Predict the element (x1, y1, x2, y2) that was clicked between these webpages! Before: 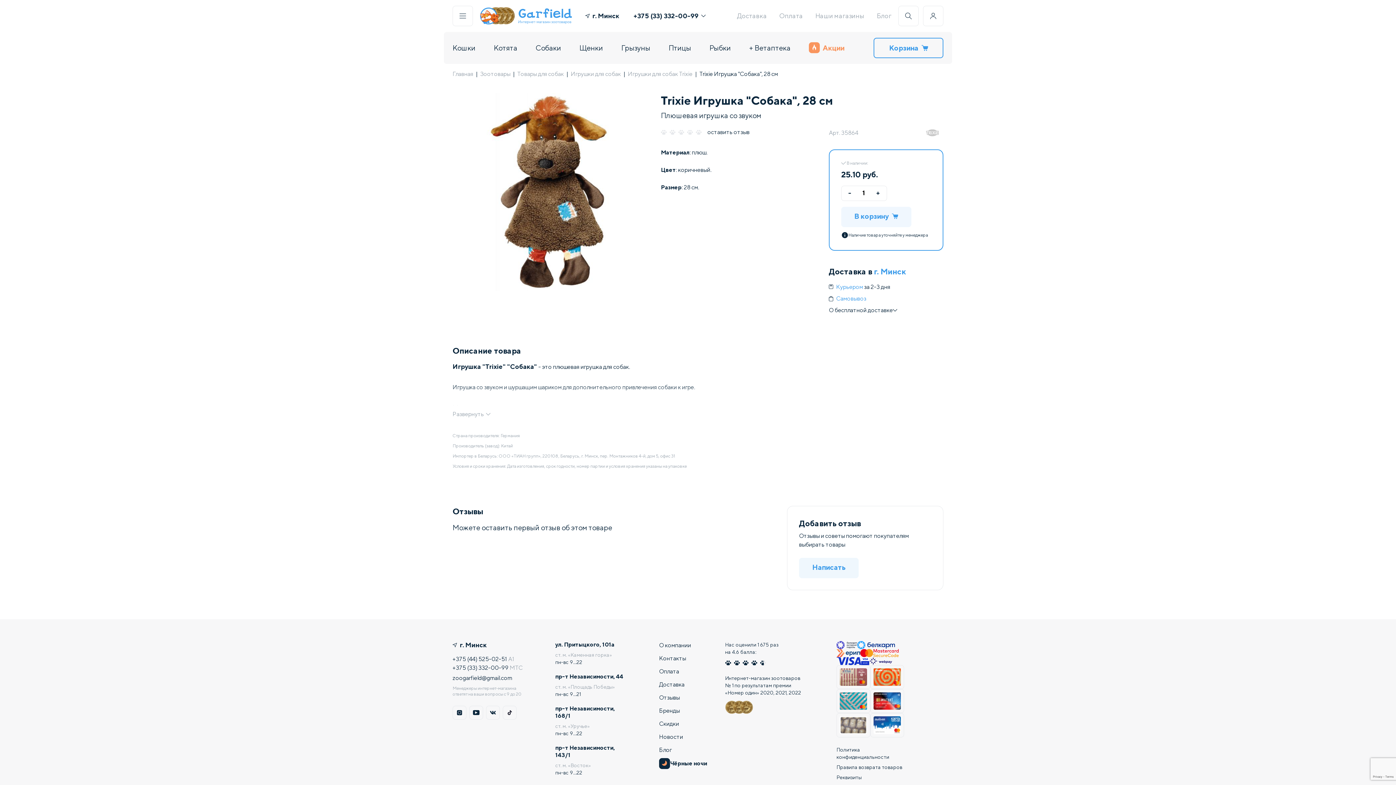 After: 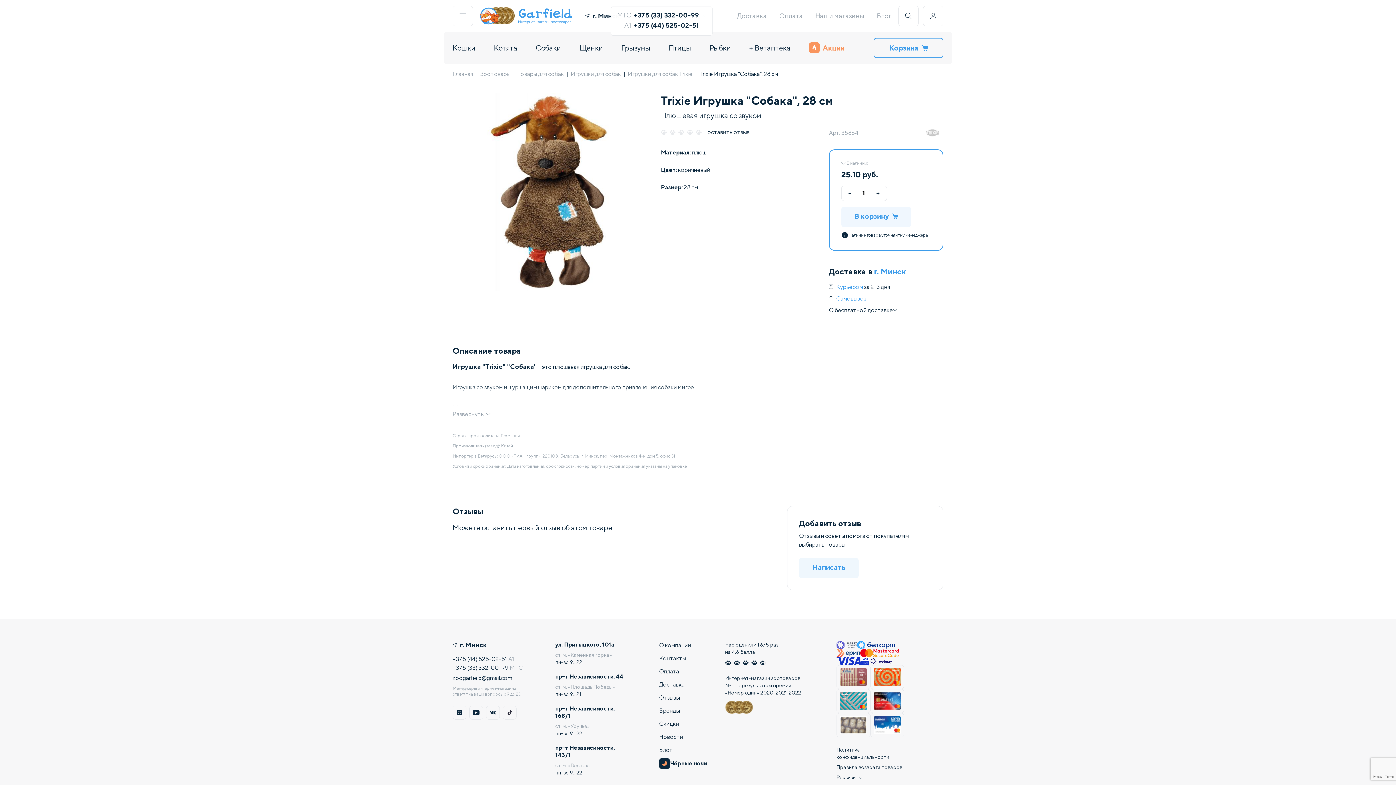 Action: bbox: (633, 12, 705, 20) label: +375 (33) 332-00-99